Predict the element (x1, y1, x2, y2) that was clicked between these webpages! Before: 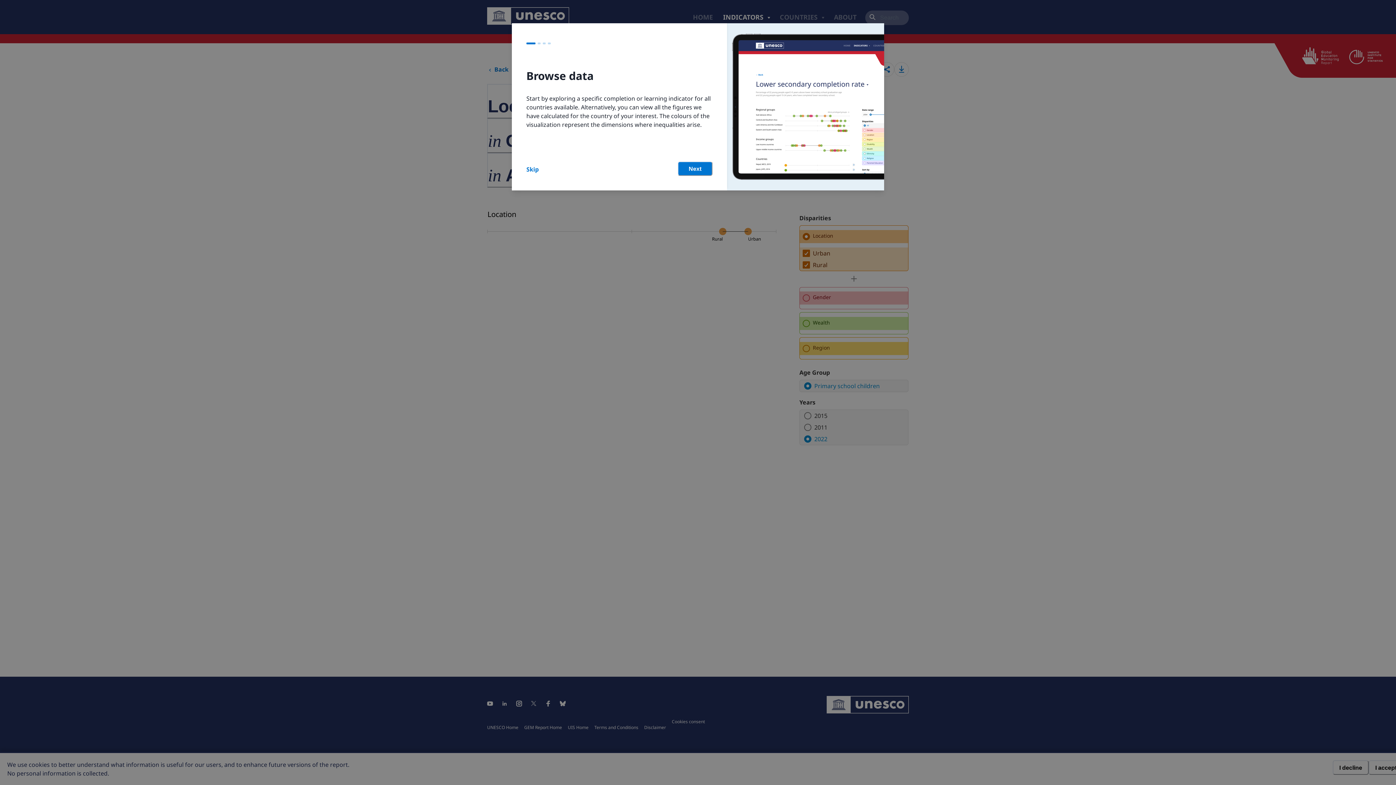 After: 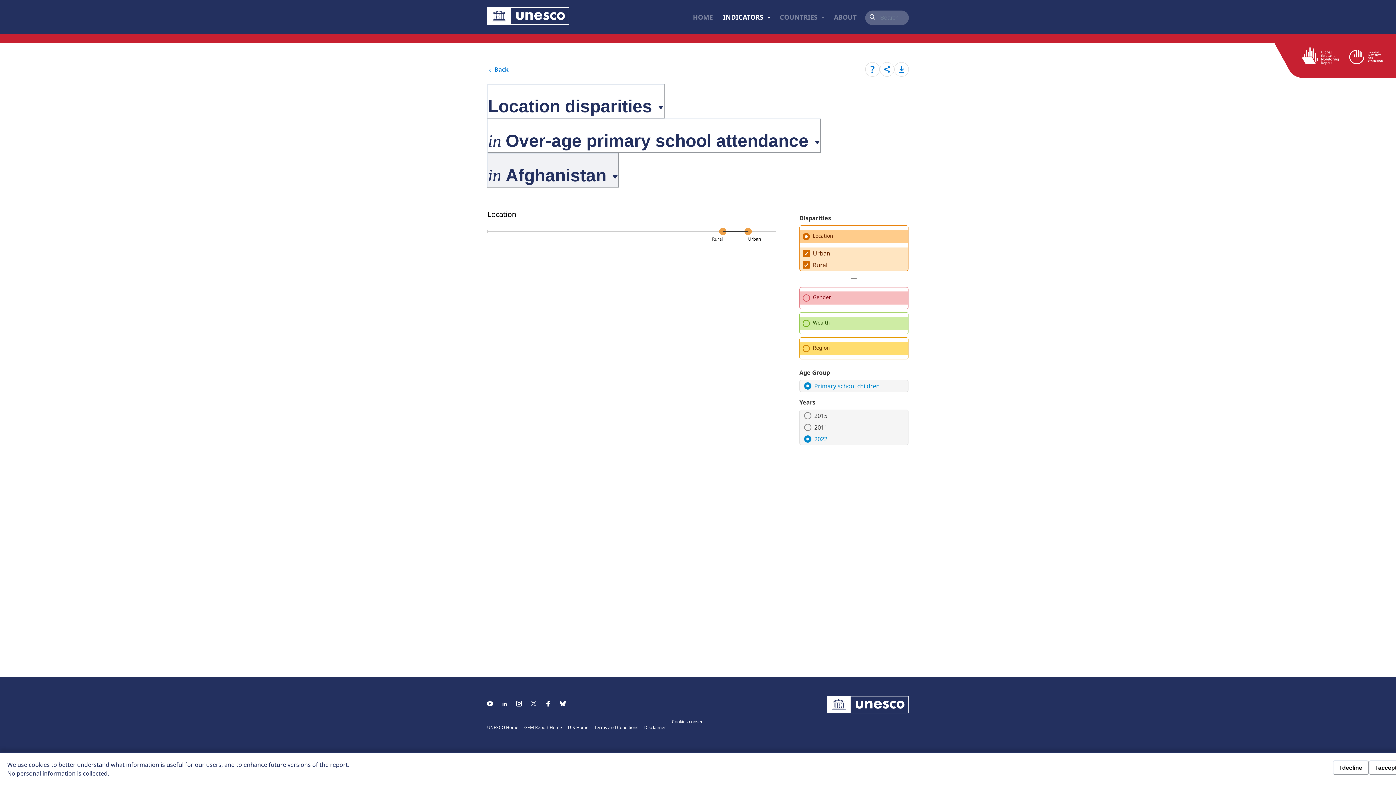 Action: bbox: (526, 165, 538, 173) label: Skip